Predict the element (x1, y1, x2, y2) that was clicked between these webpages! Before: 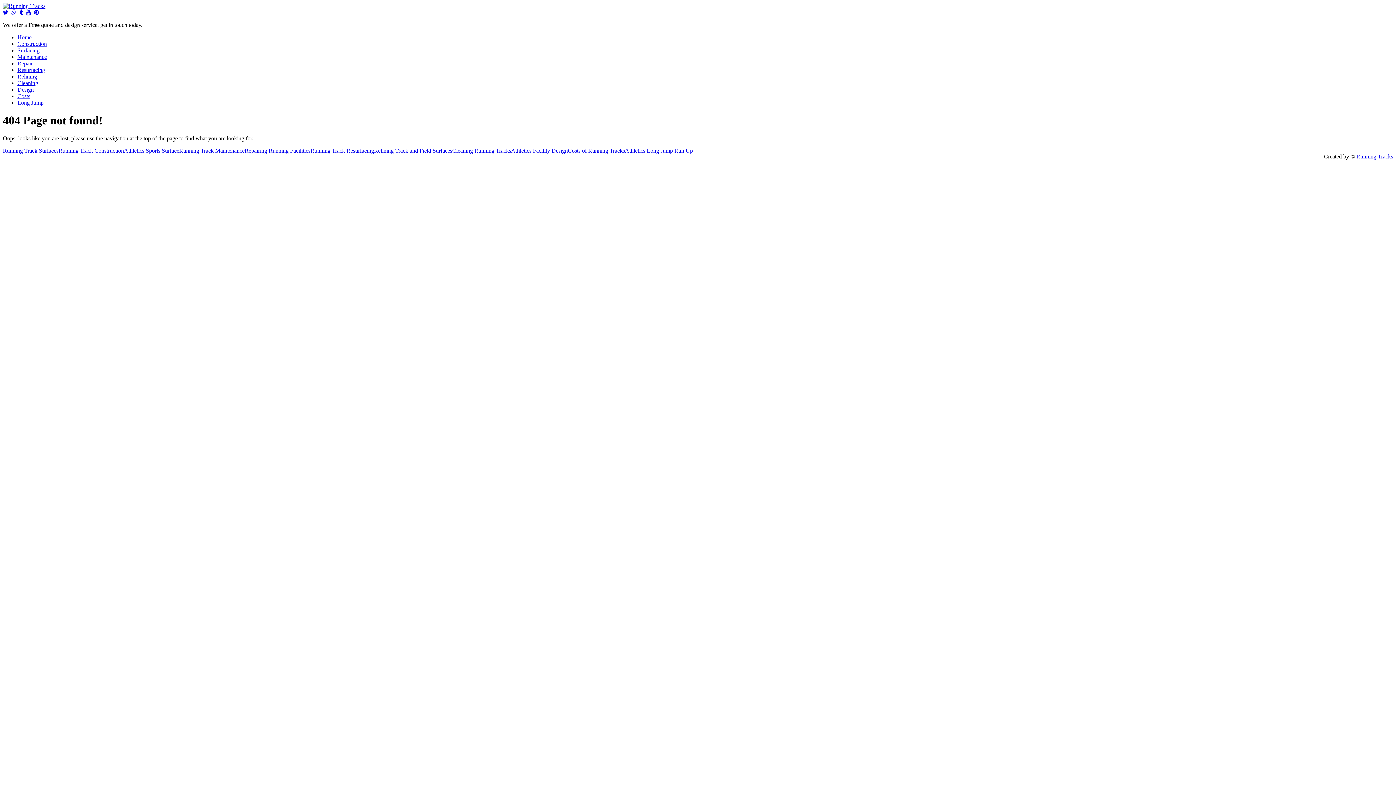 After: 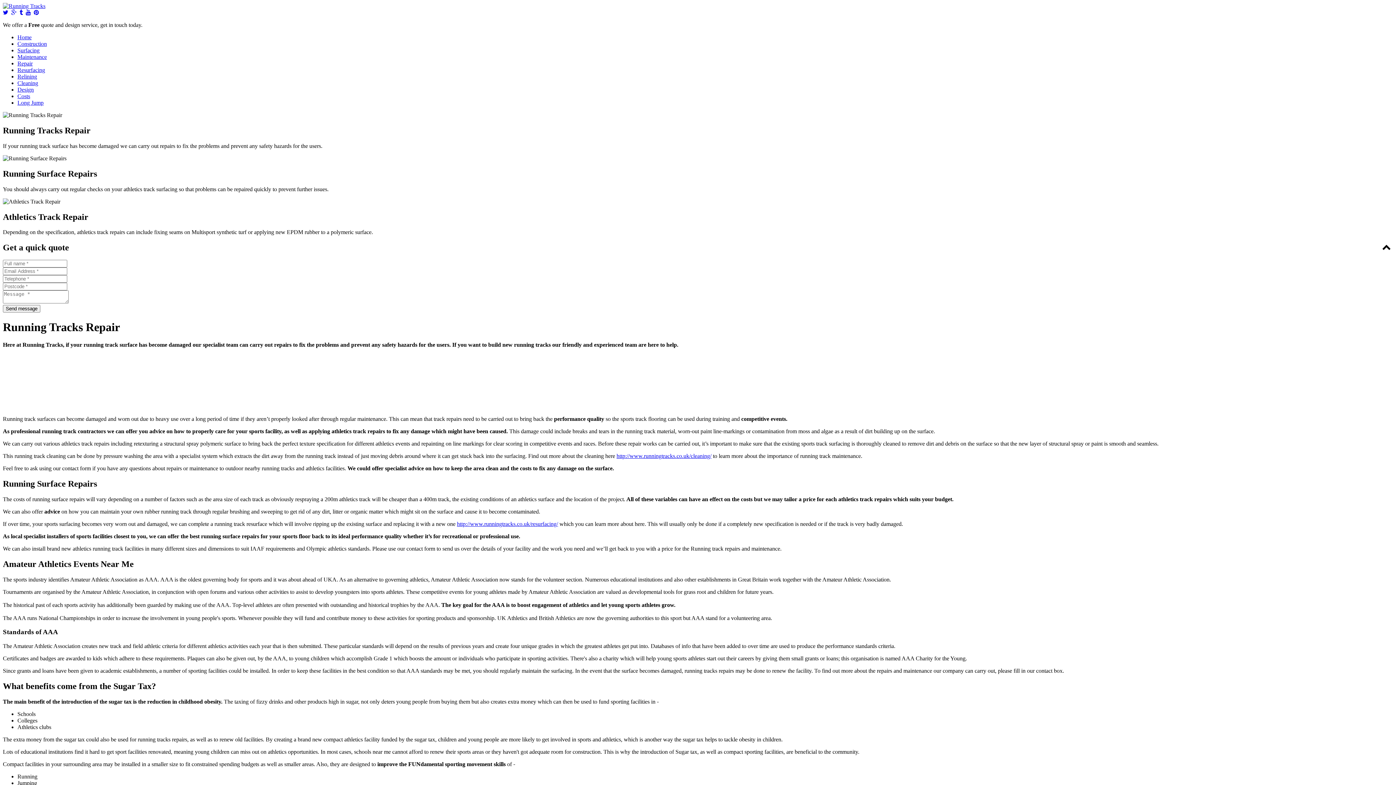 Action: label: Repair bbox: (17, 60, 32, 66)